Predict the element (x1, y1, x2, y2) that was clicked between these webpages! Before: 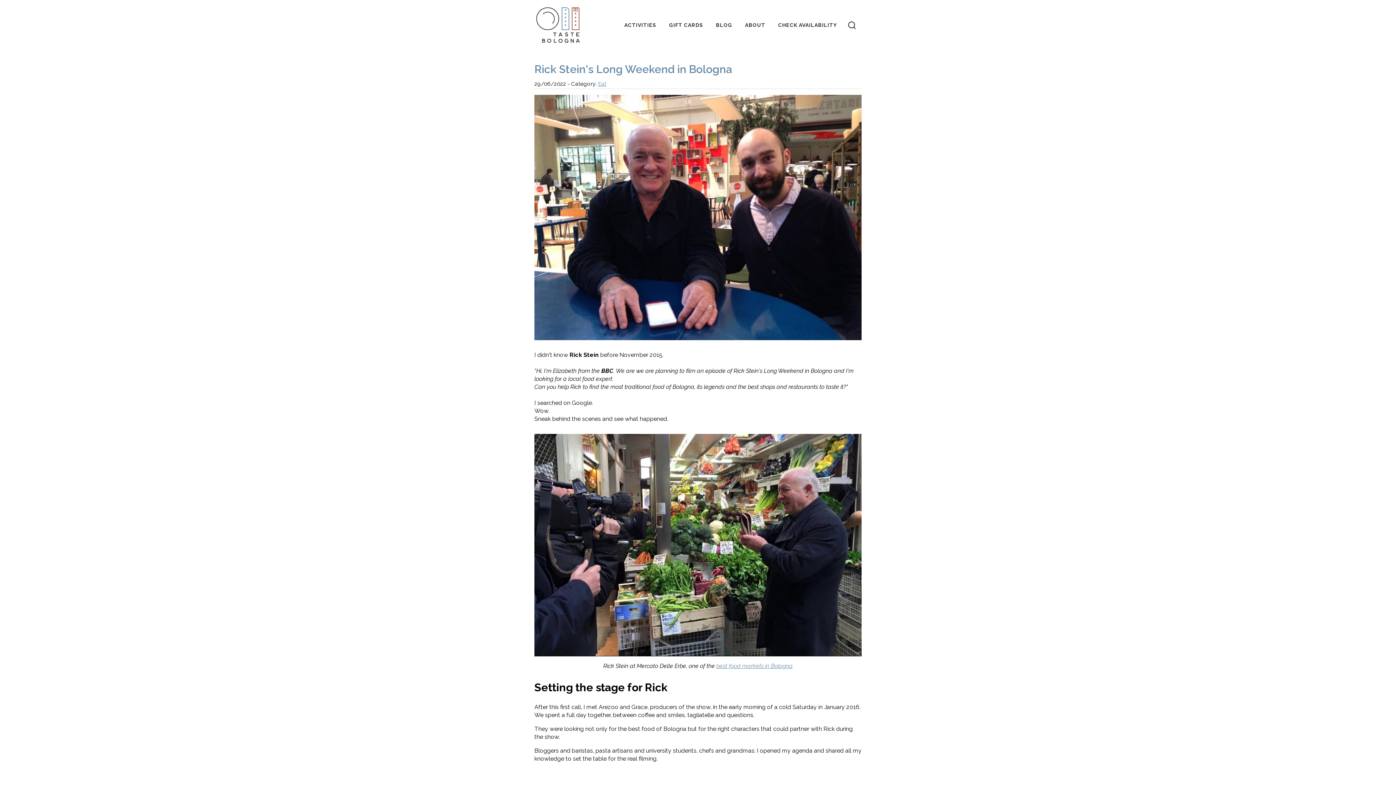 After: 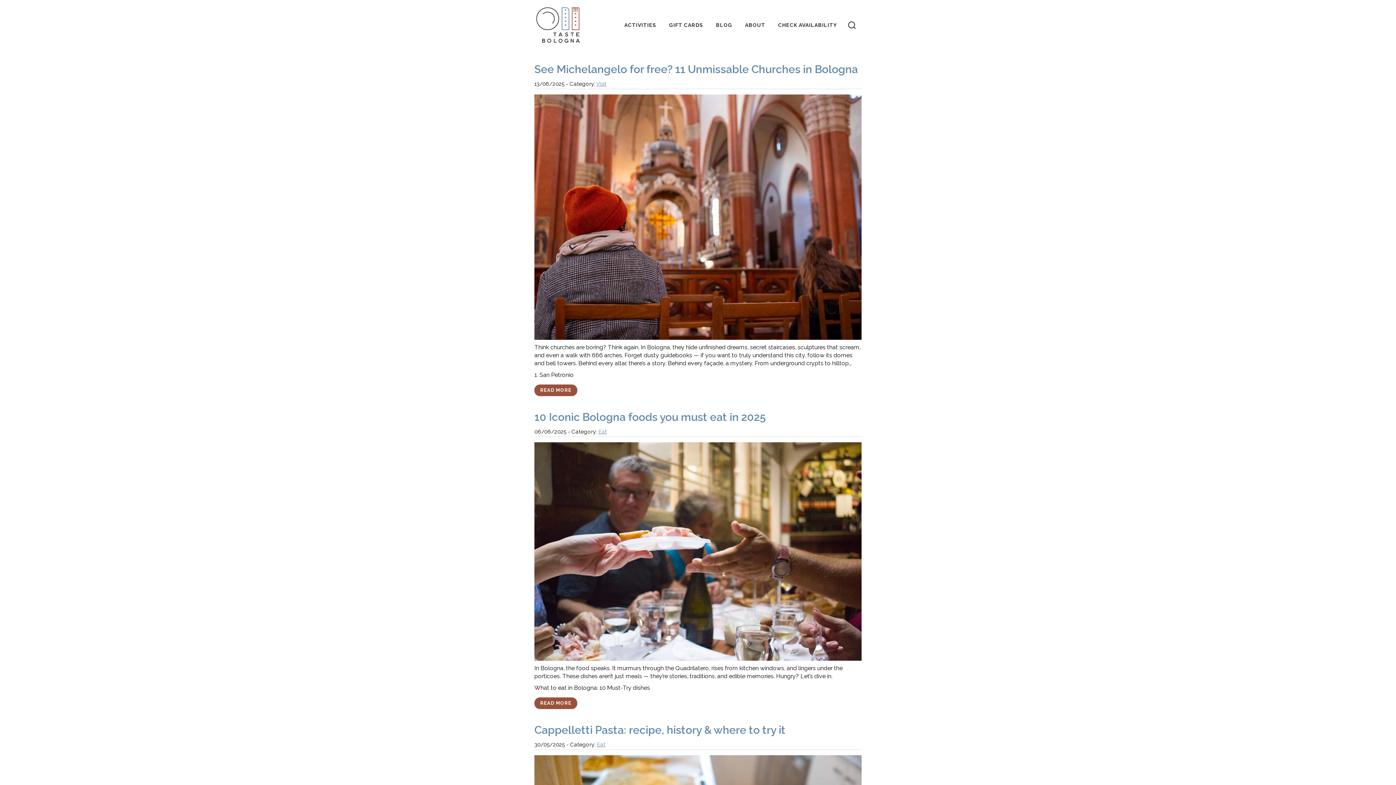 Action: label: BLOG bbox: (710, 18, 737, 32)